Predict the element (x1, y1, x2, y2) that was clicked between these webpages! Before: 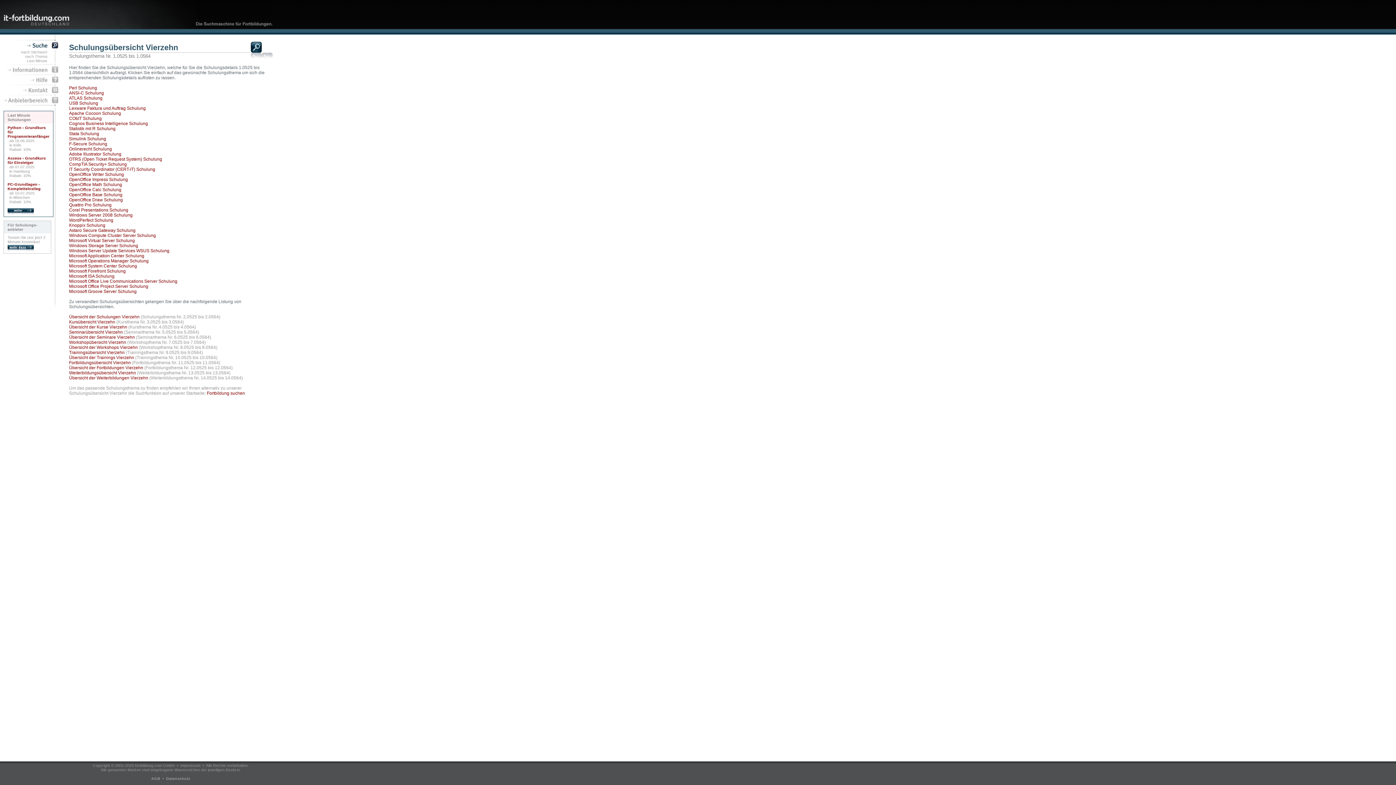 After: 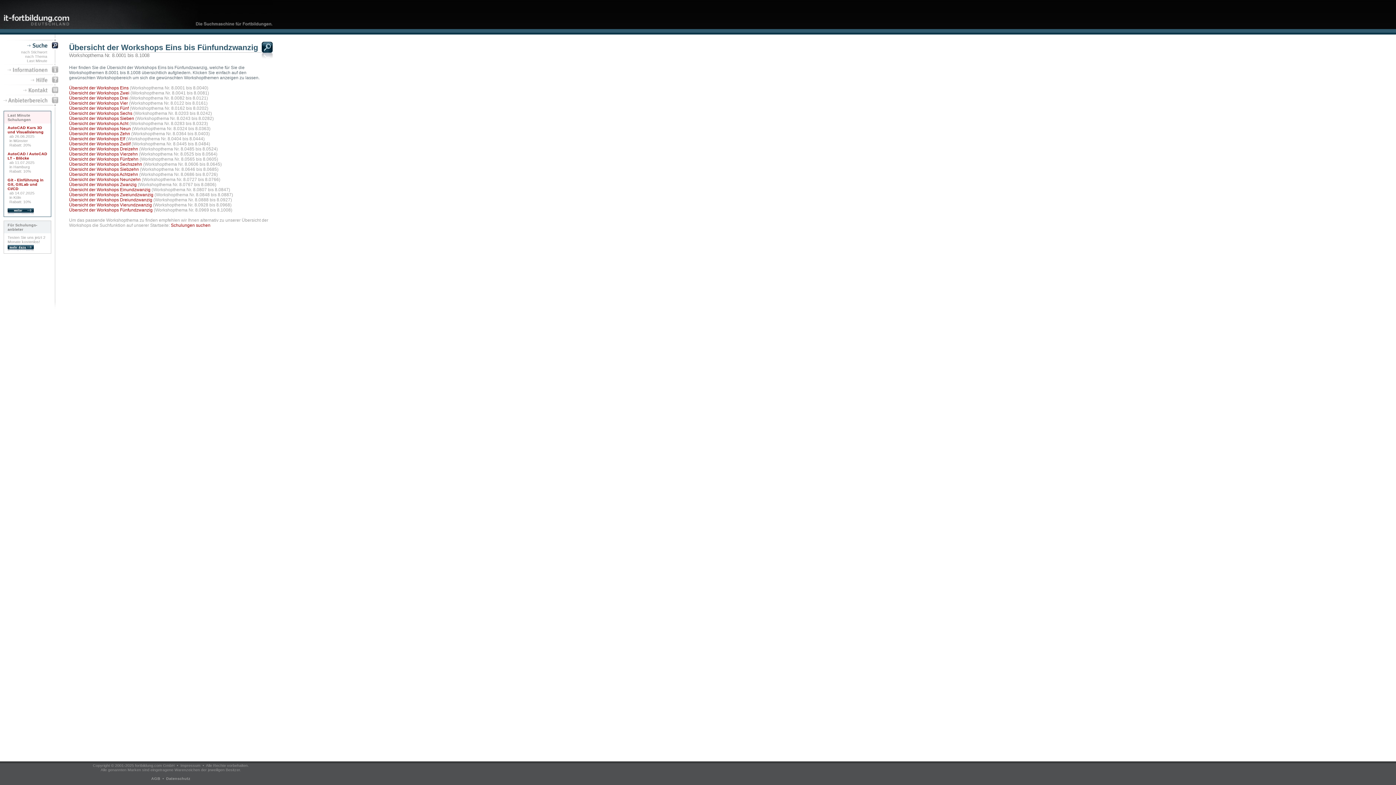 Action: bbox: (123, 8, 134, 14)